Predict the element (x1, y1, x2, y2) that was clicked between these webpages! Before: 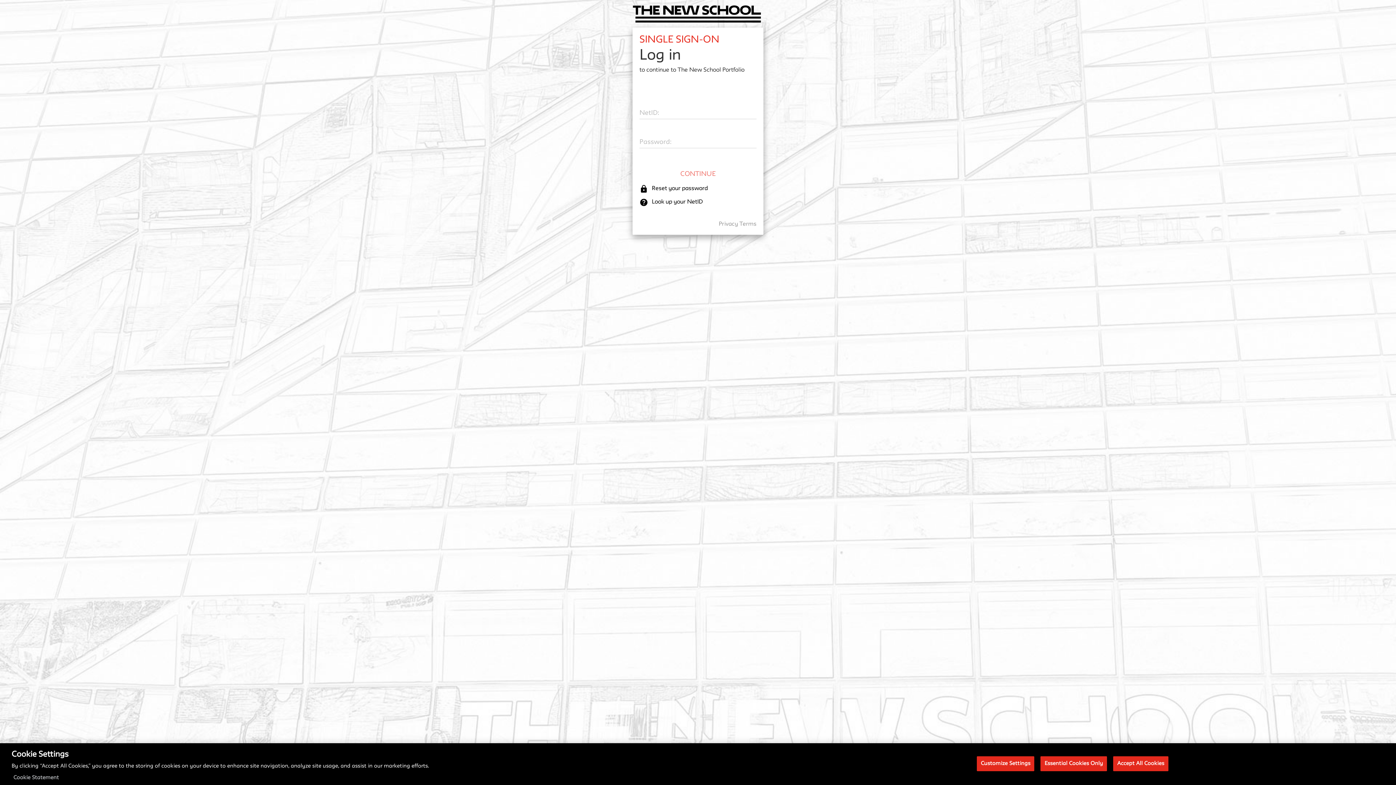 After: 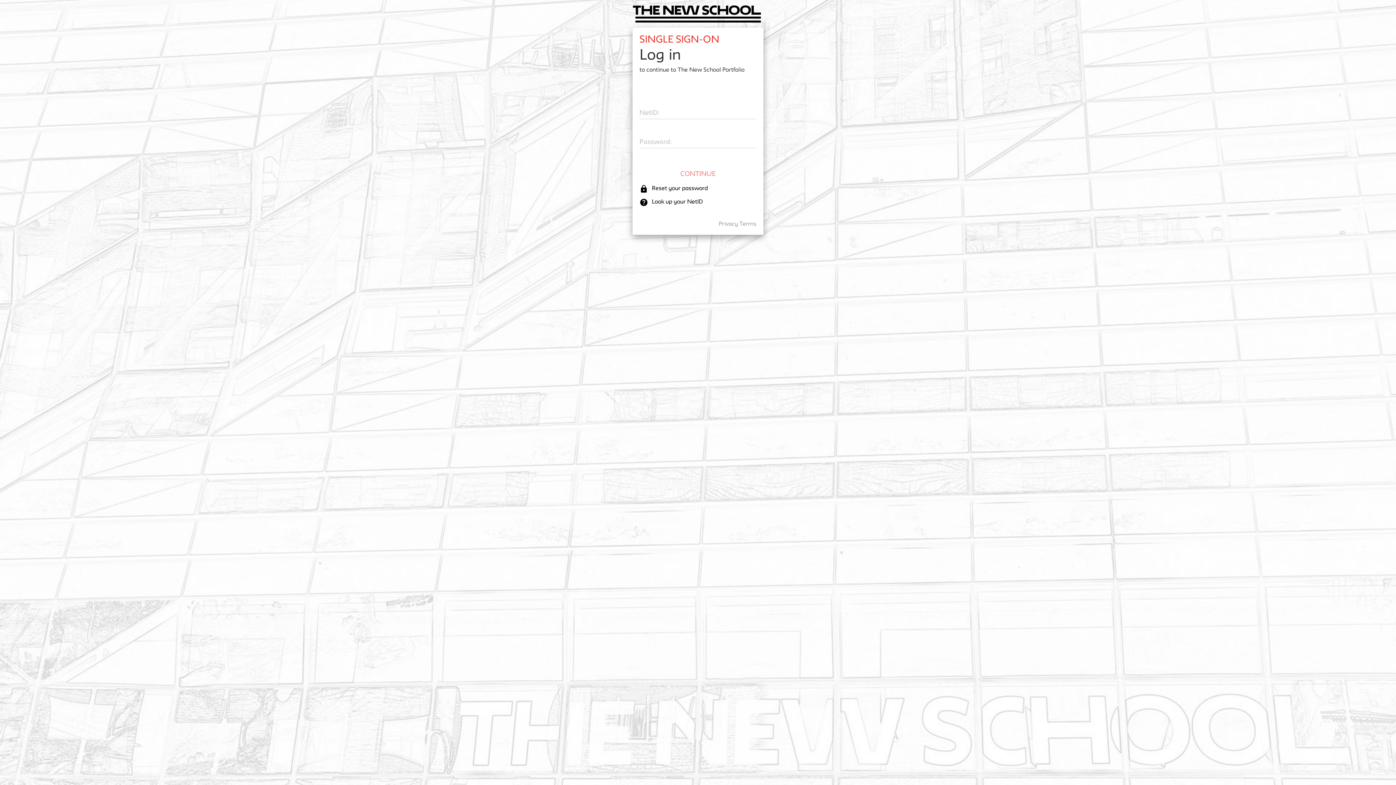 Action: bbox: (1040, 756, 1107, 771) label: Essential Cookies Only